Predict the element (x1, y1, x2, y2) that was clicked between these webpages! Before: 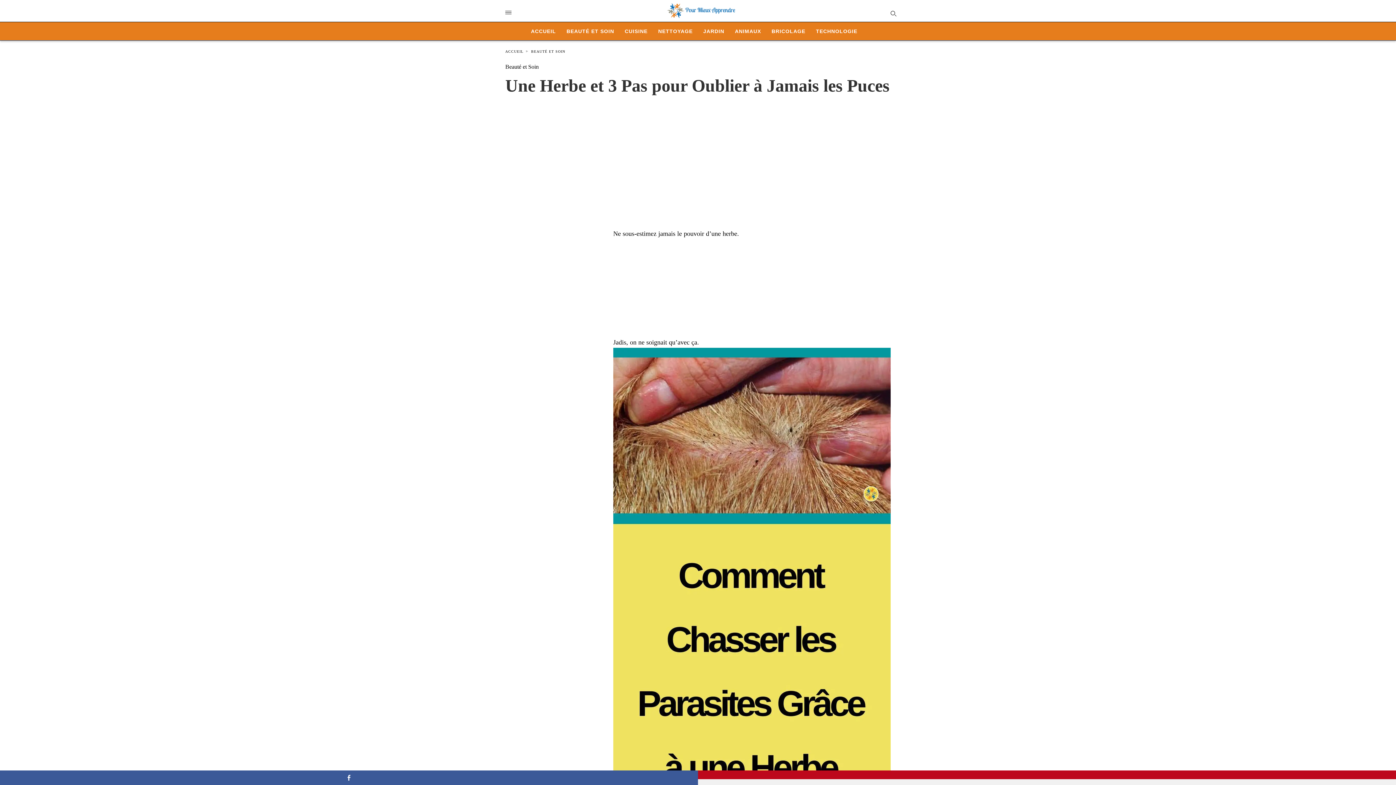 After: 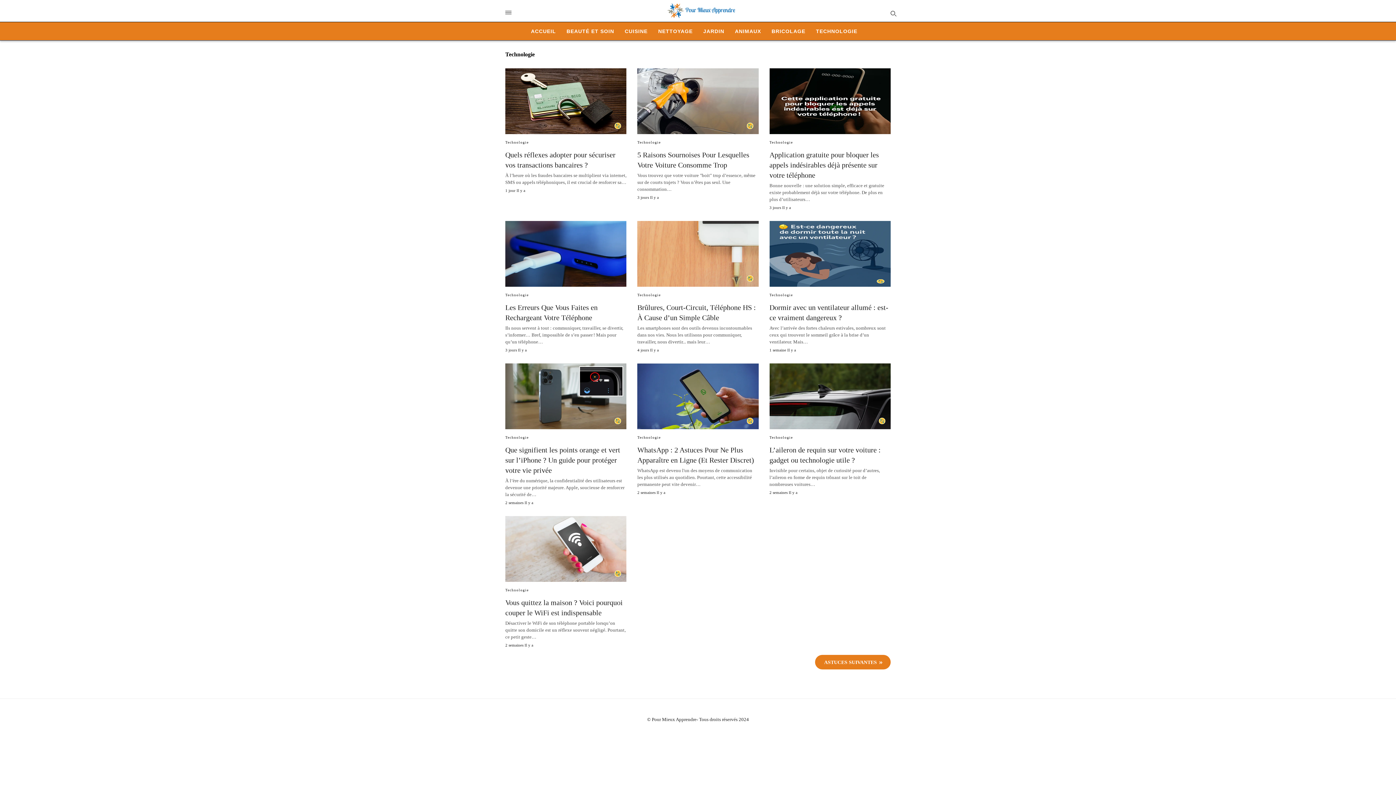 Action: label: TECHNOLOGIE bbox: (816, 26, 857, 36)